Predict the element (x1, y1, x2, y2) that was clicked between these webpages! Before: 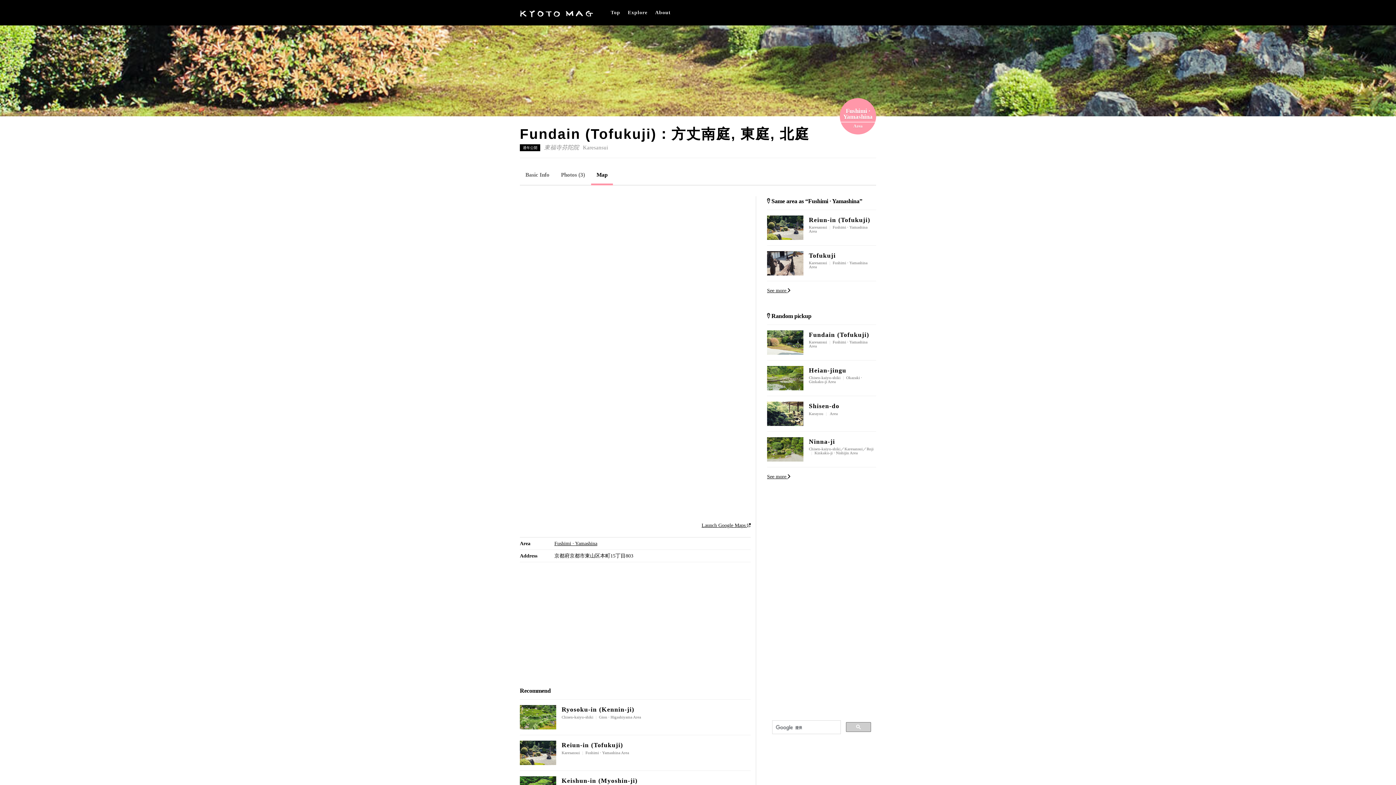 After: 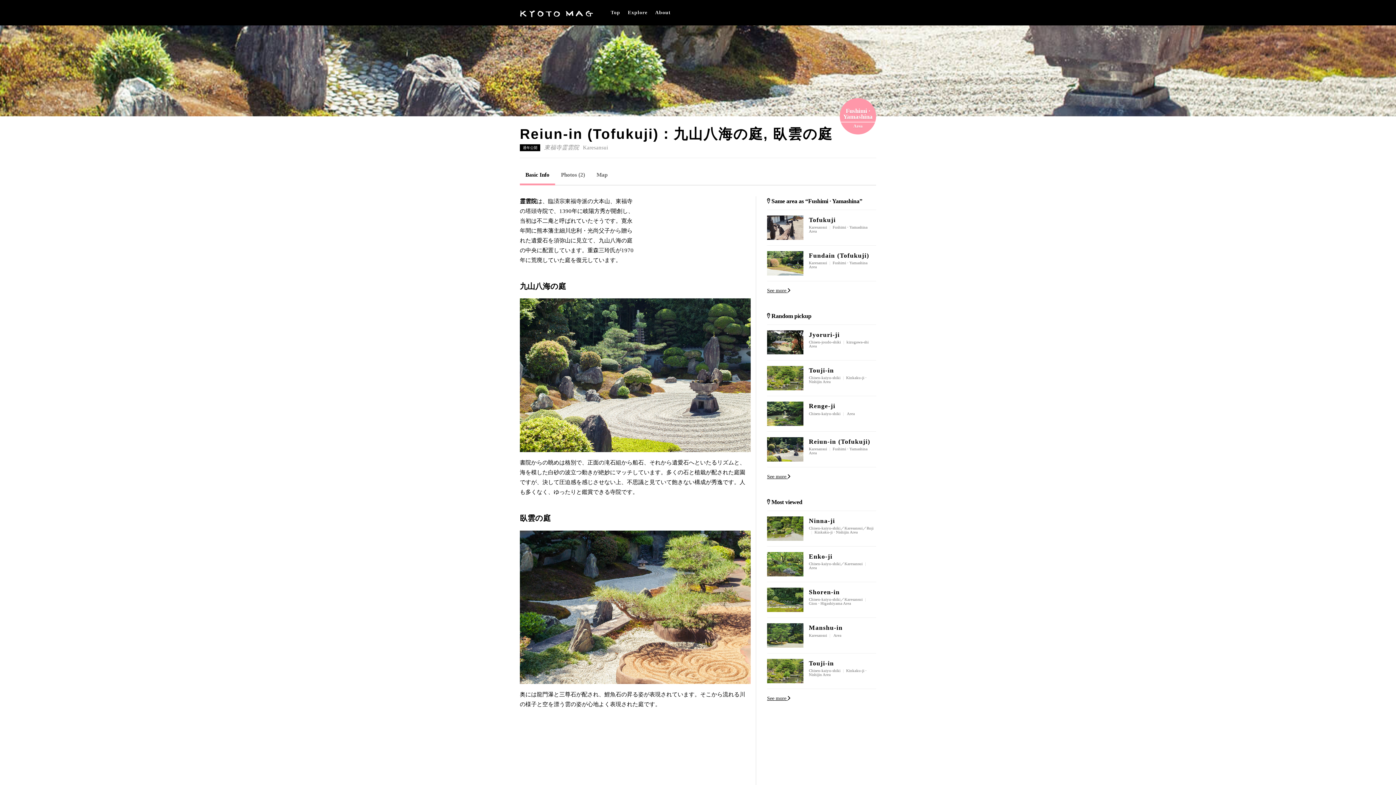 Action: bbox: (767, 210, 876, 245) label: Reiun-in (Tofukuji)

Karesansui|Fushimi · Yamashina Area